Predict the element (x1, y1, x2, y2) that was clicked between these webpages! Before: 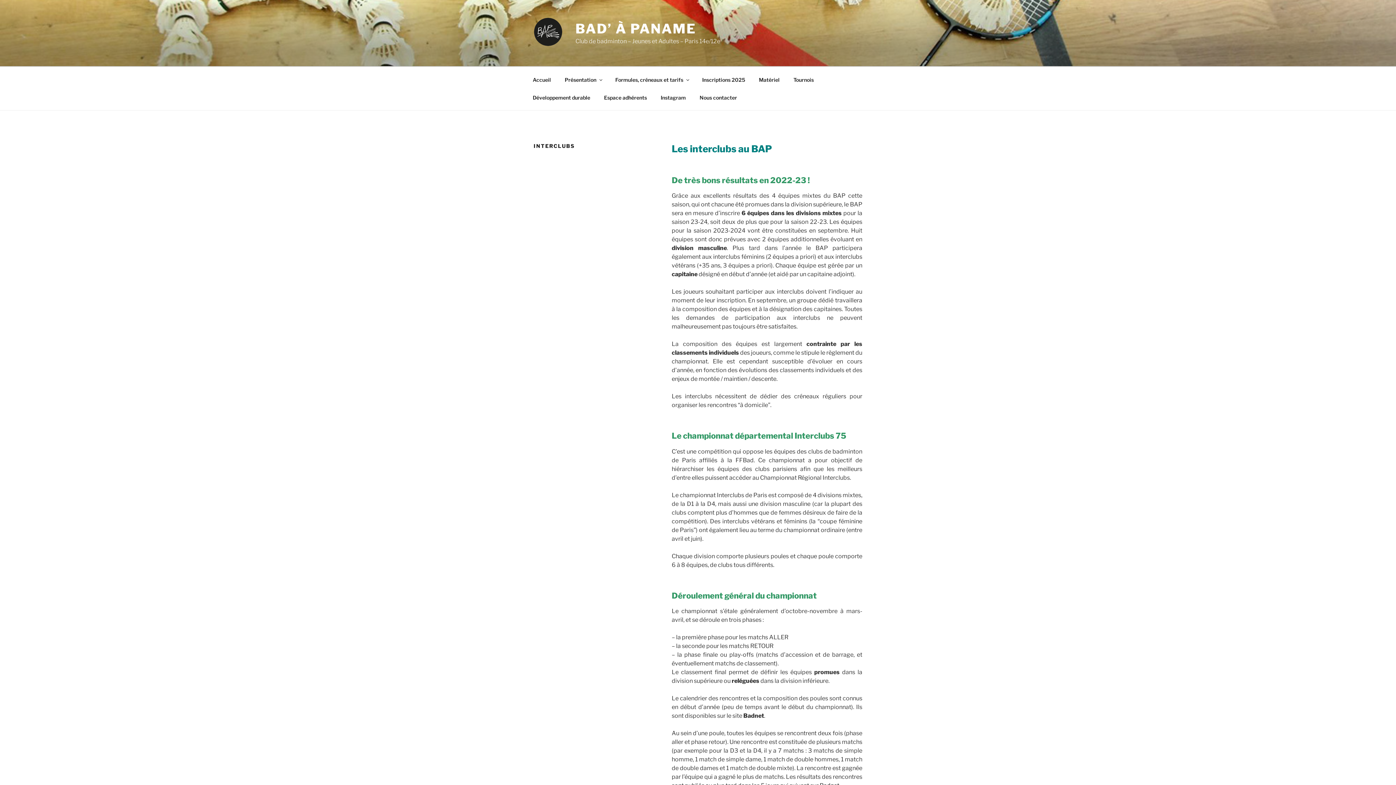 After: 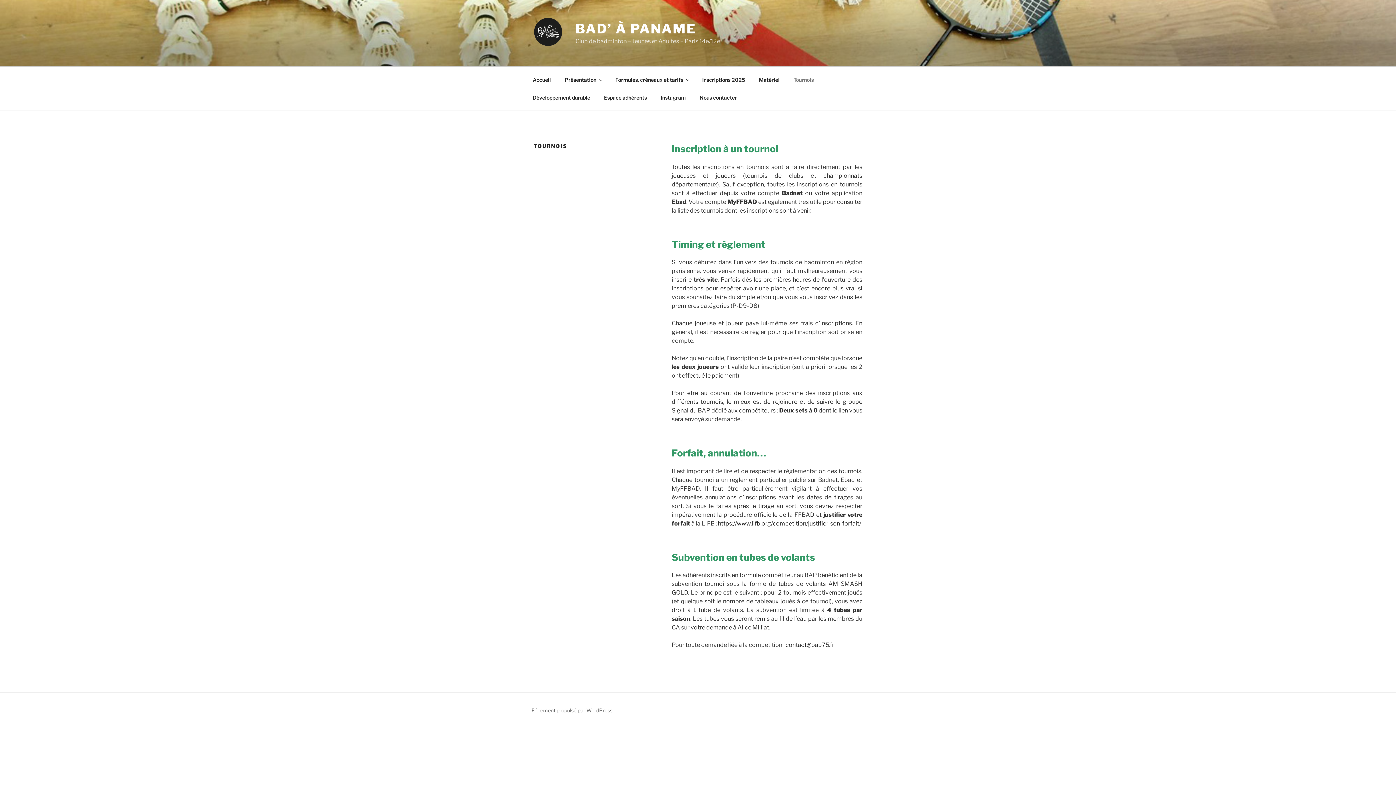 Action: bbox: (787, 70, 820, 88) label: Tournois